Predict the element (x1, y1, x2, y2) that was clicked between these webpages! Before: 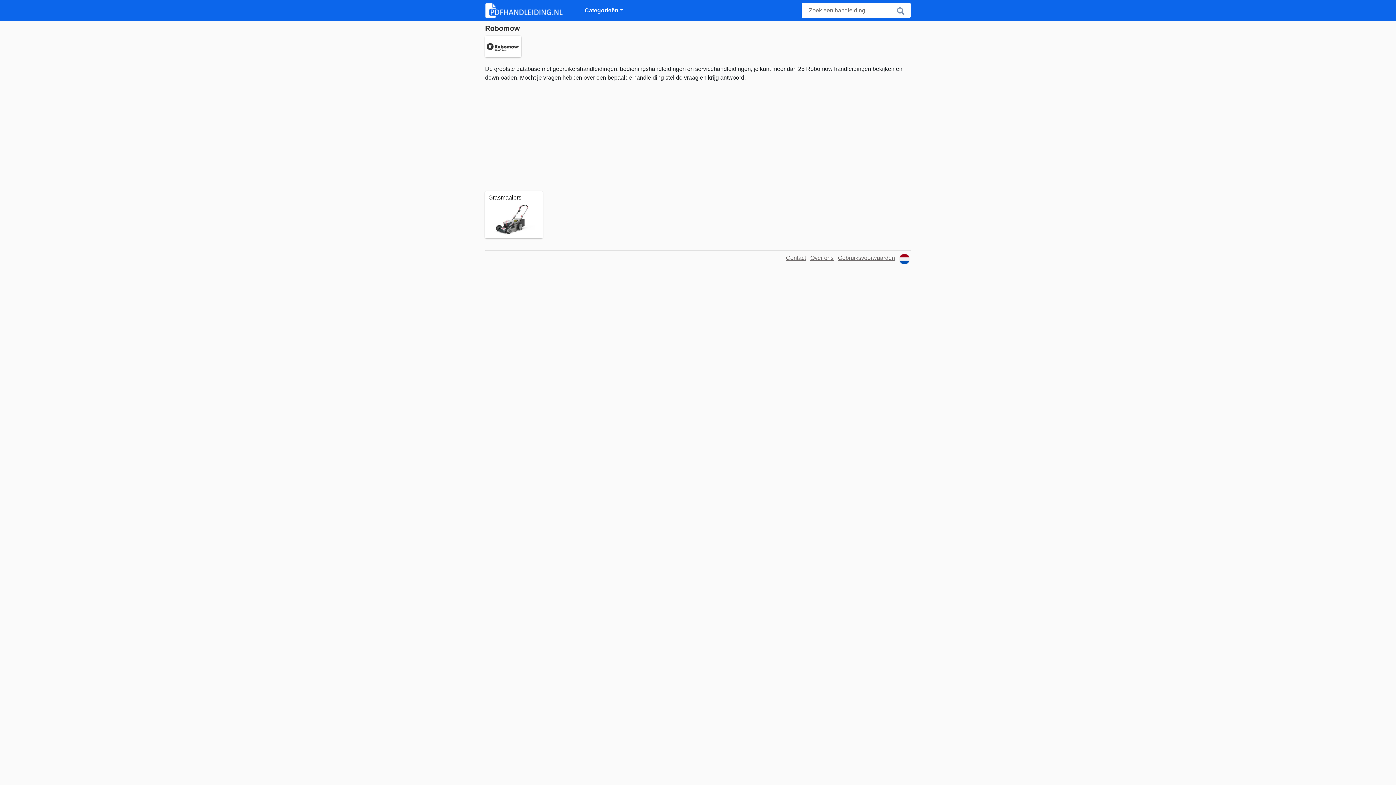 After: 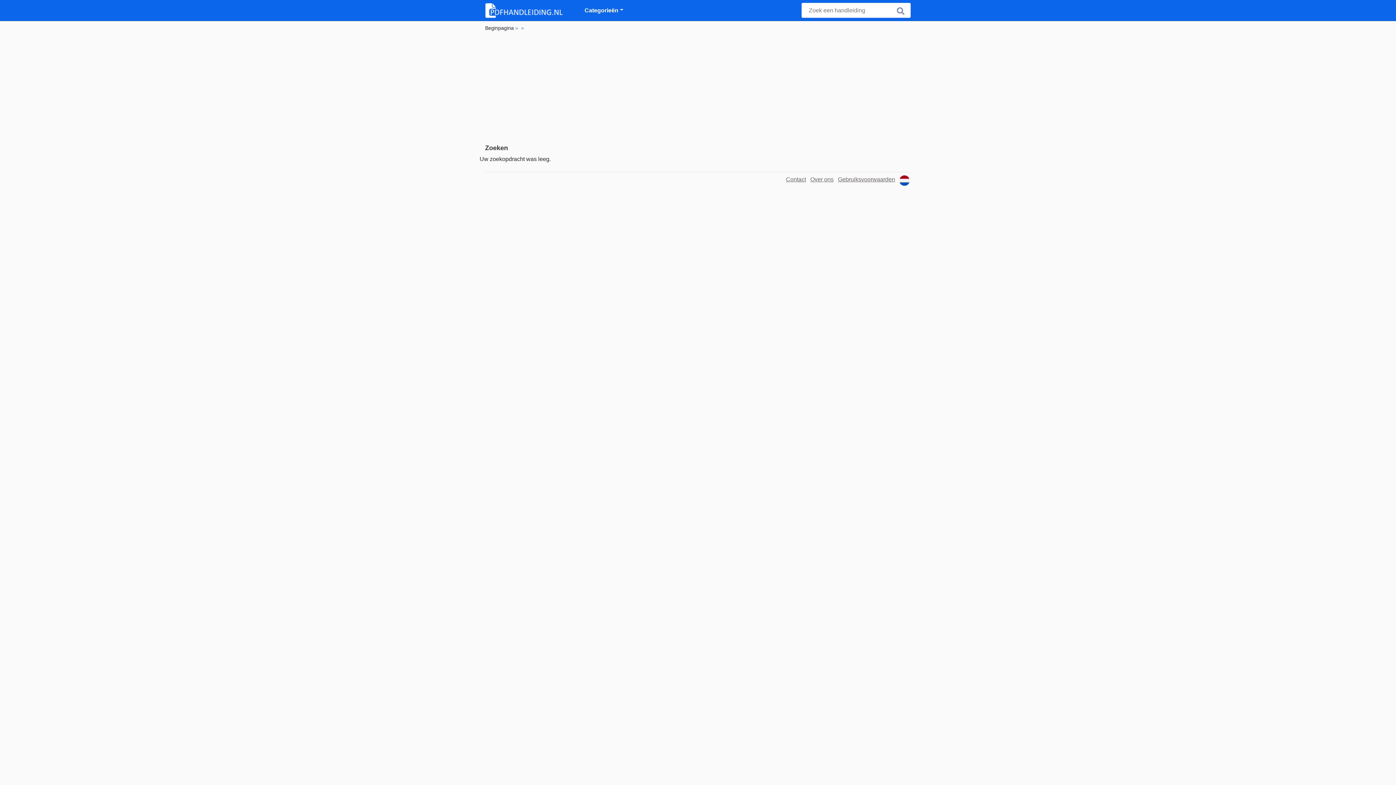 Action: bbox: (894, 6, 907, 18)